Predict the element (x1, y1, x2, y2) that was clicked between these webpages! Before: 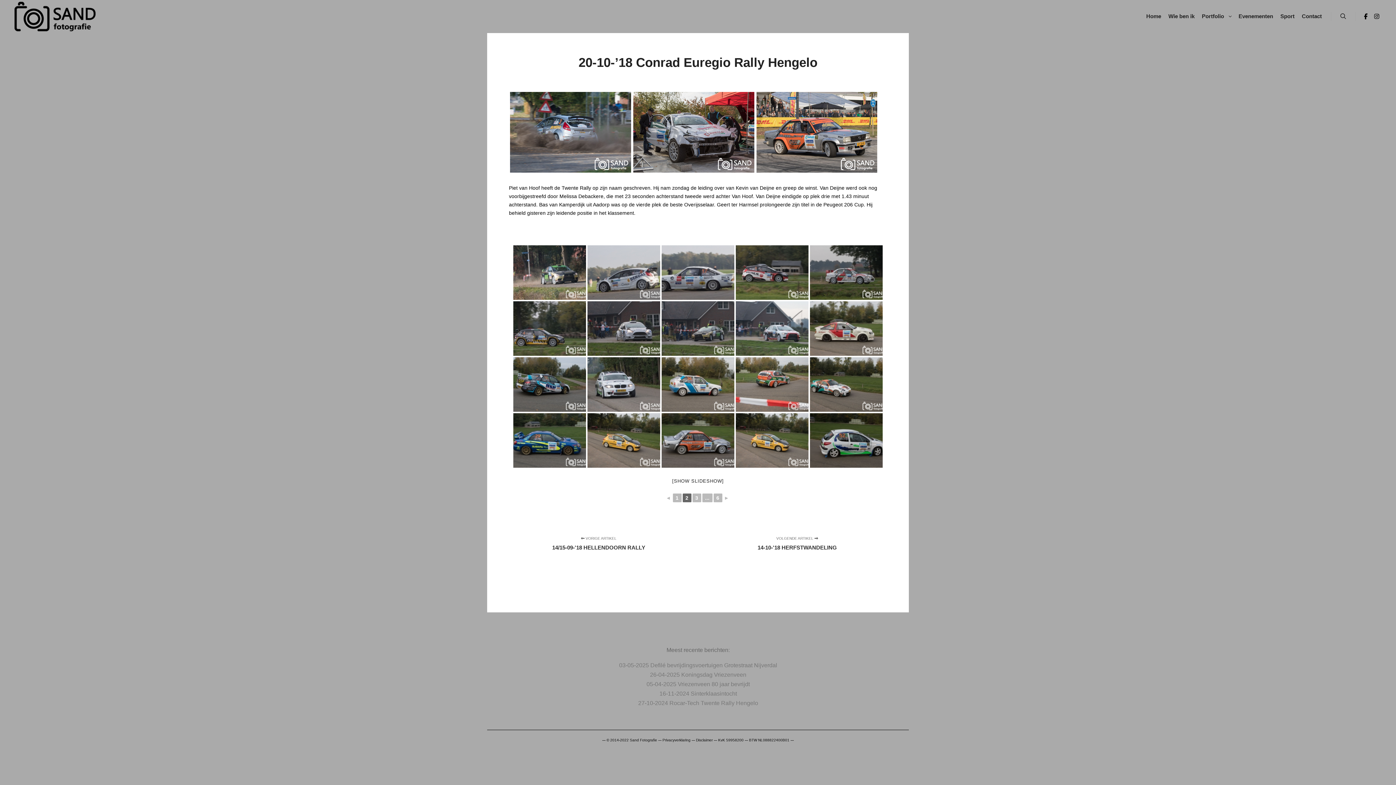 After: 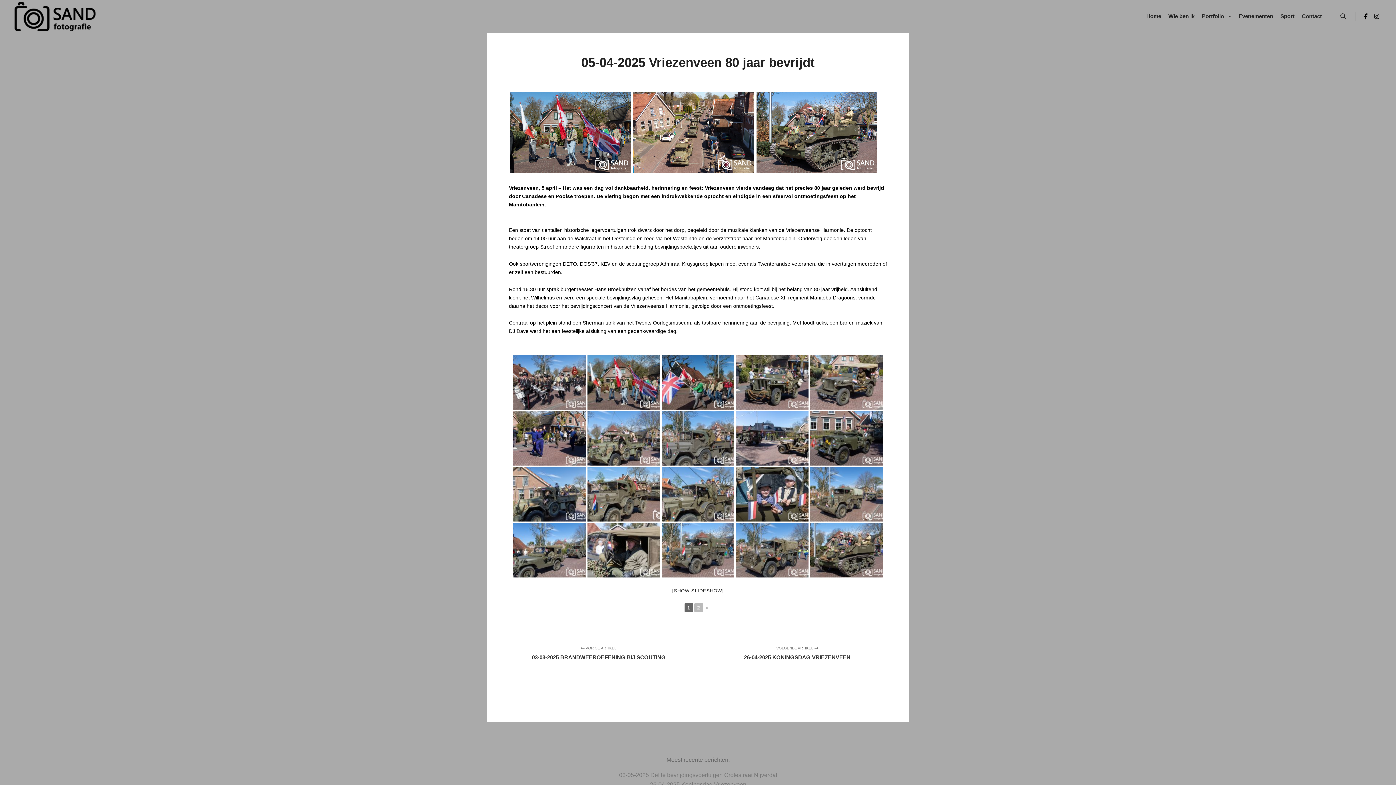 Action: bbox: (646, 681, 750, 687) label: 05-04-2025 Vriezenveen 80 jaar bevrijdt